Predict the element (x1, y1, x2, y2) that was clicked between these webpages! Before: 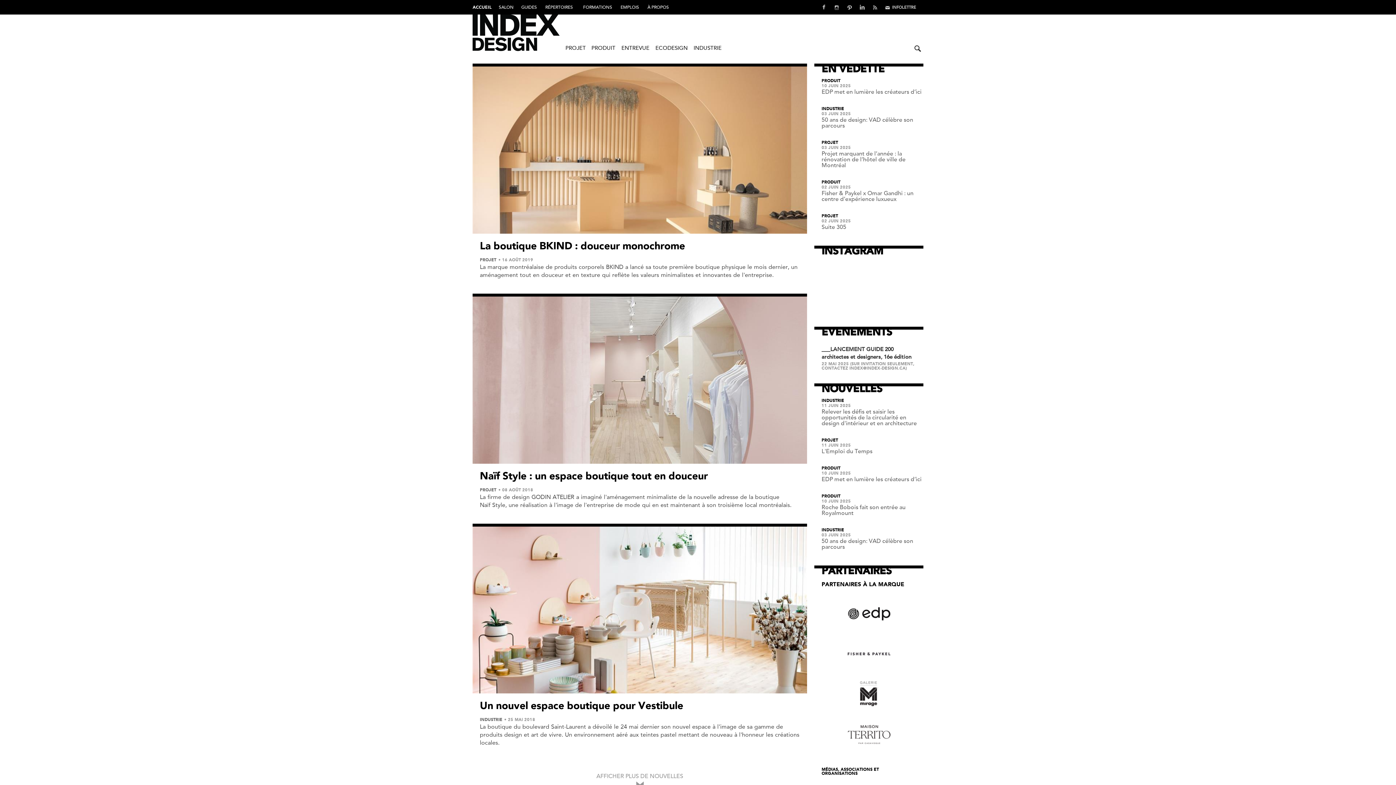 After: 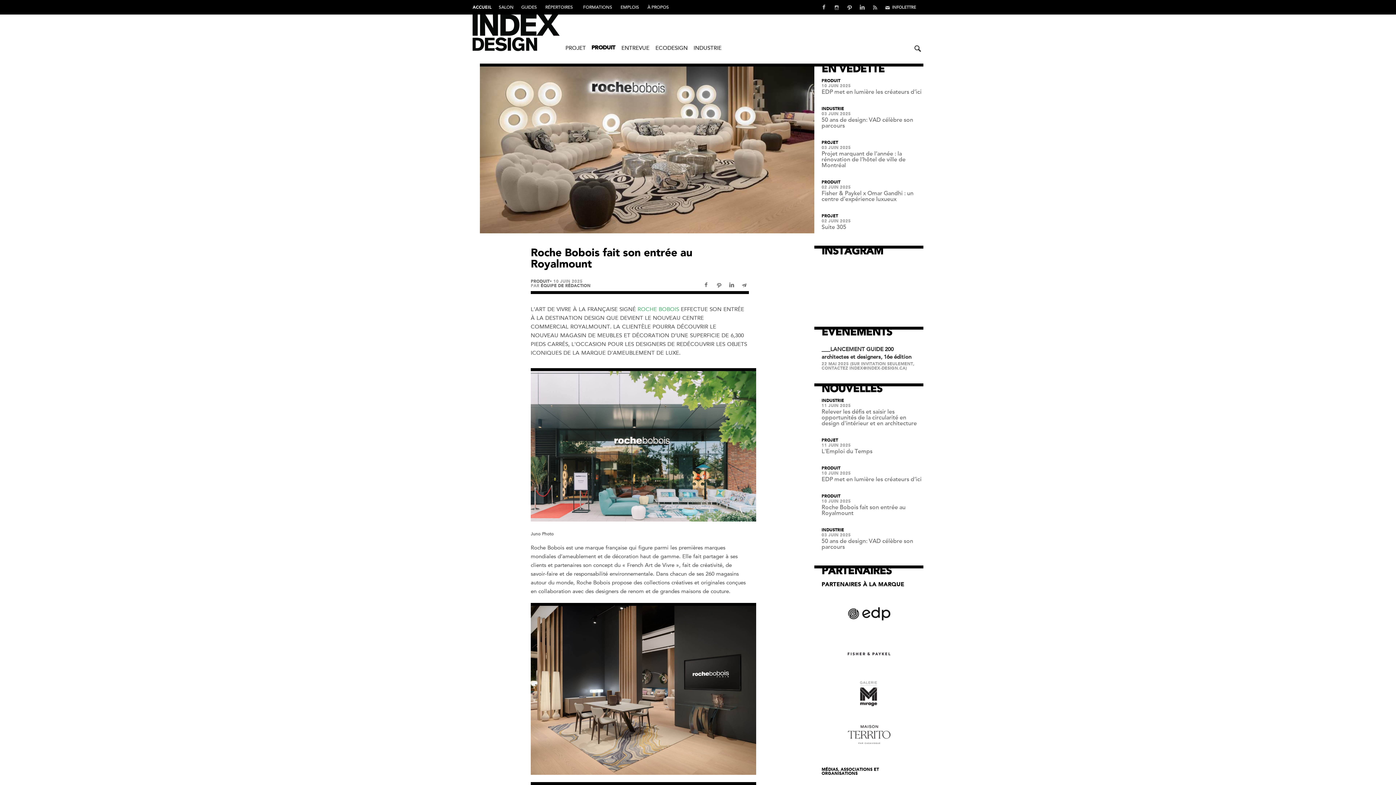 Action: bbox: (821, 504, 923, 516) label: Roche Bobois fait son entrée au Royalmount